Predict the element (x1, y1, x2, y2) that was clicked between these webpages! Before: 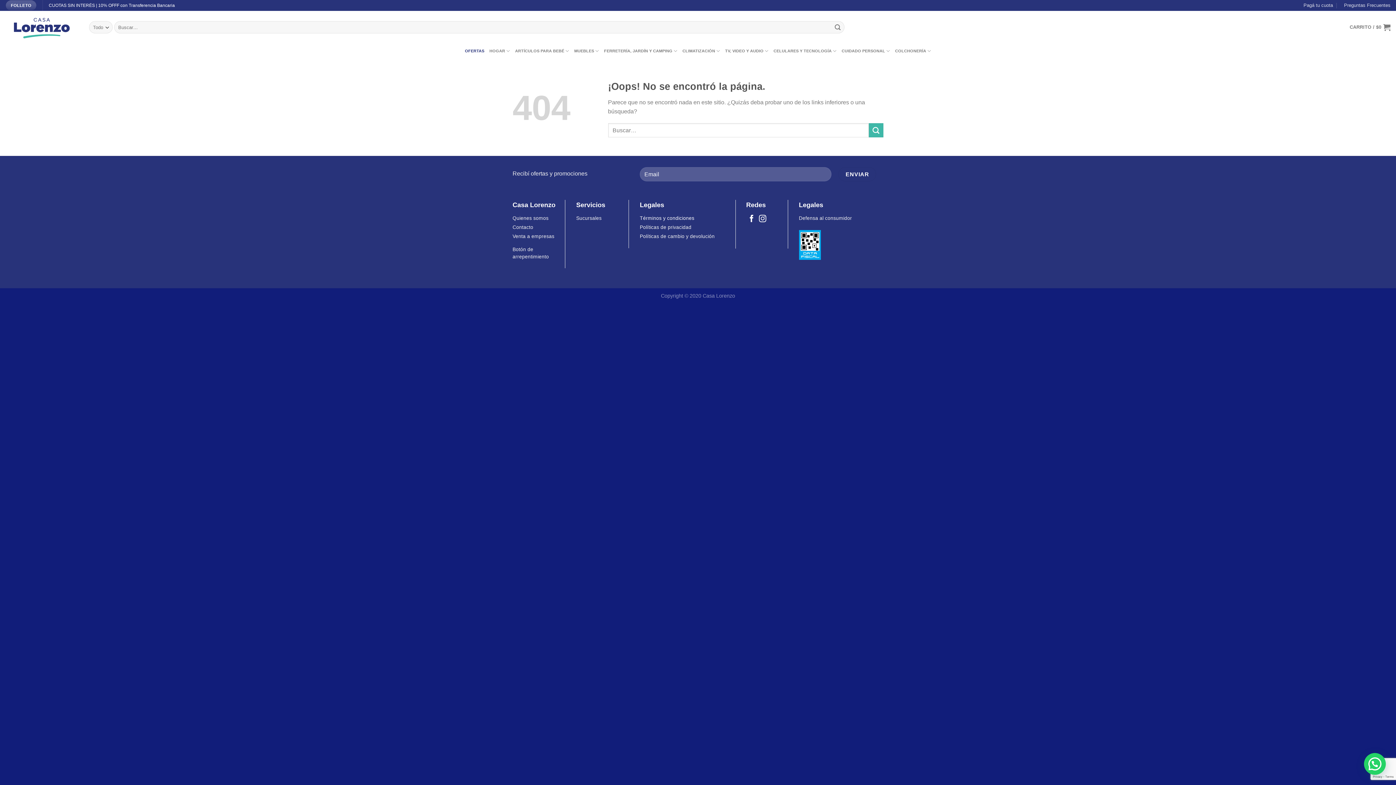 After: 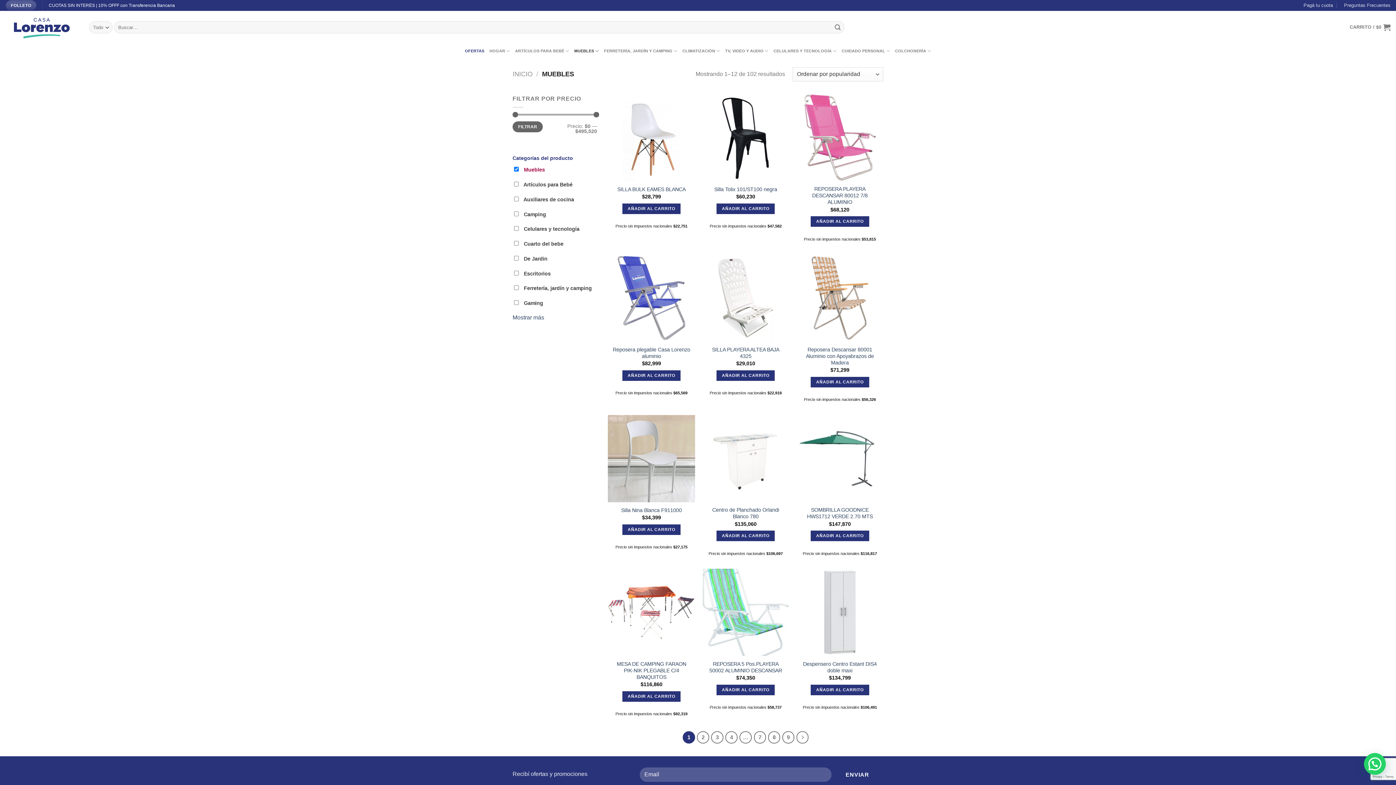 Action: label: MUEBLES bbox: (574, 43, 599, 58)